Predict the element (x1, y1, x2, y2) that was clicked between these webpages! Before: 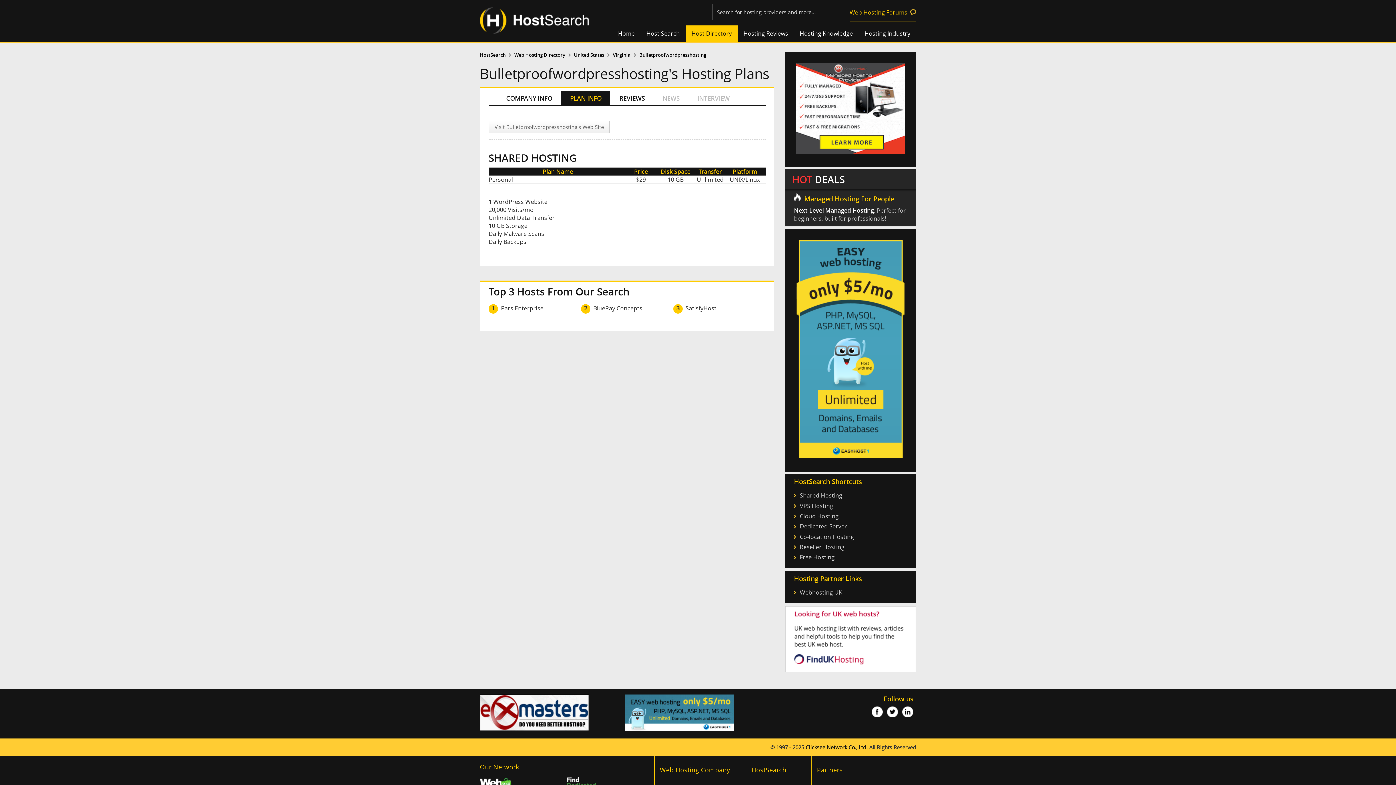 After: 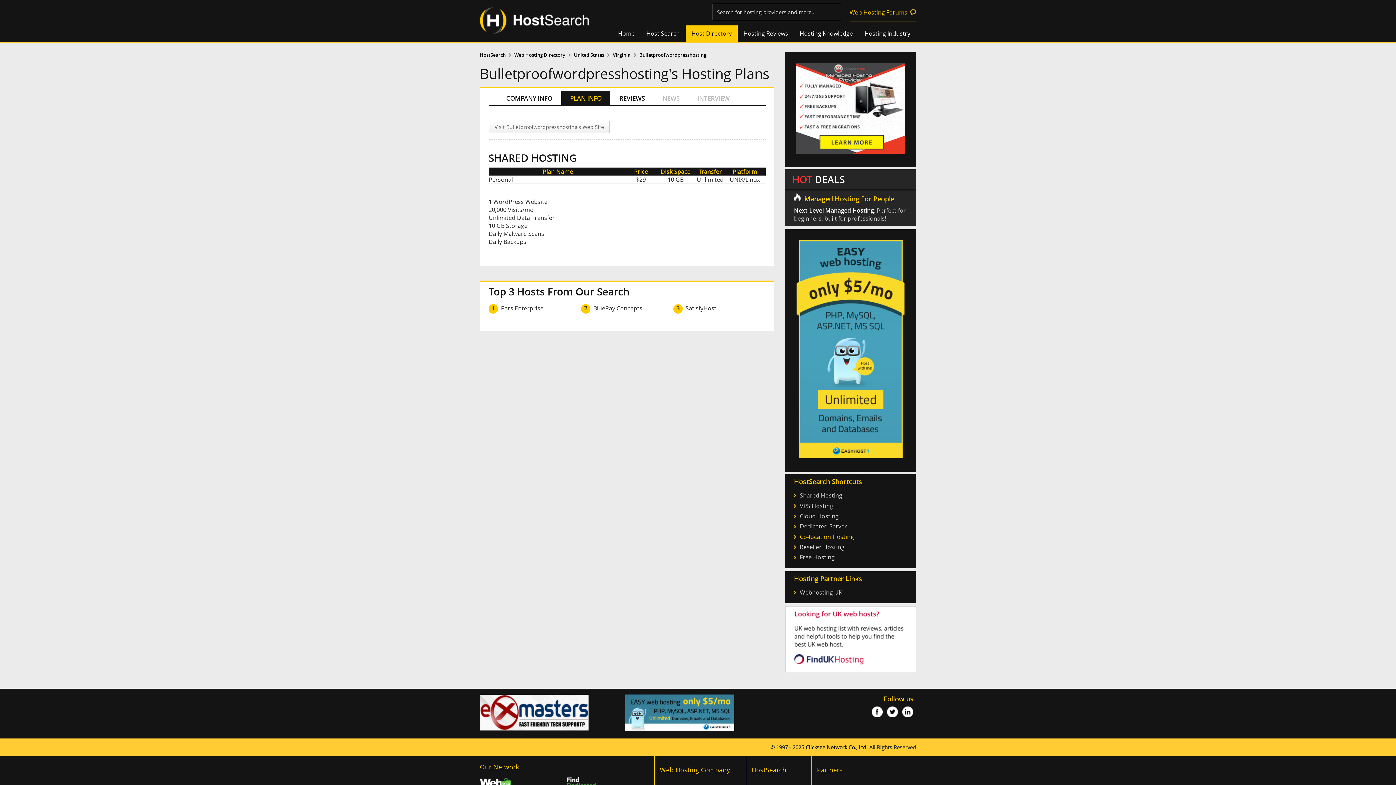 Action: bbox: (800, 532, 854, 540) label: Co-location Hosting